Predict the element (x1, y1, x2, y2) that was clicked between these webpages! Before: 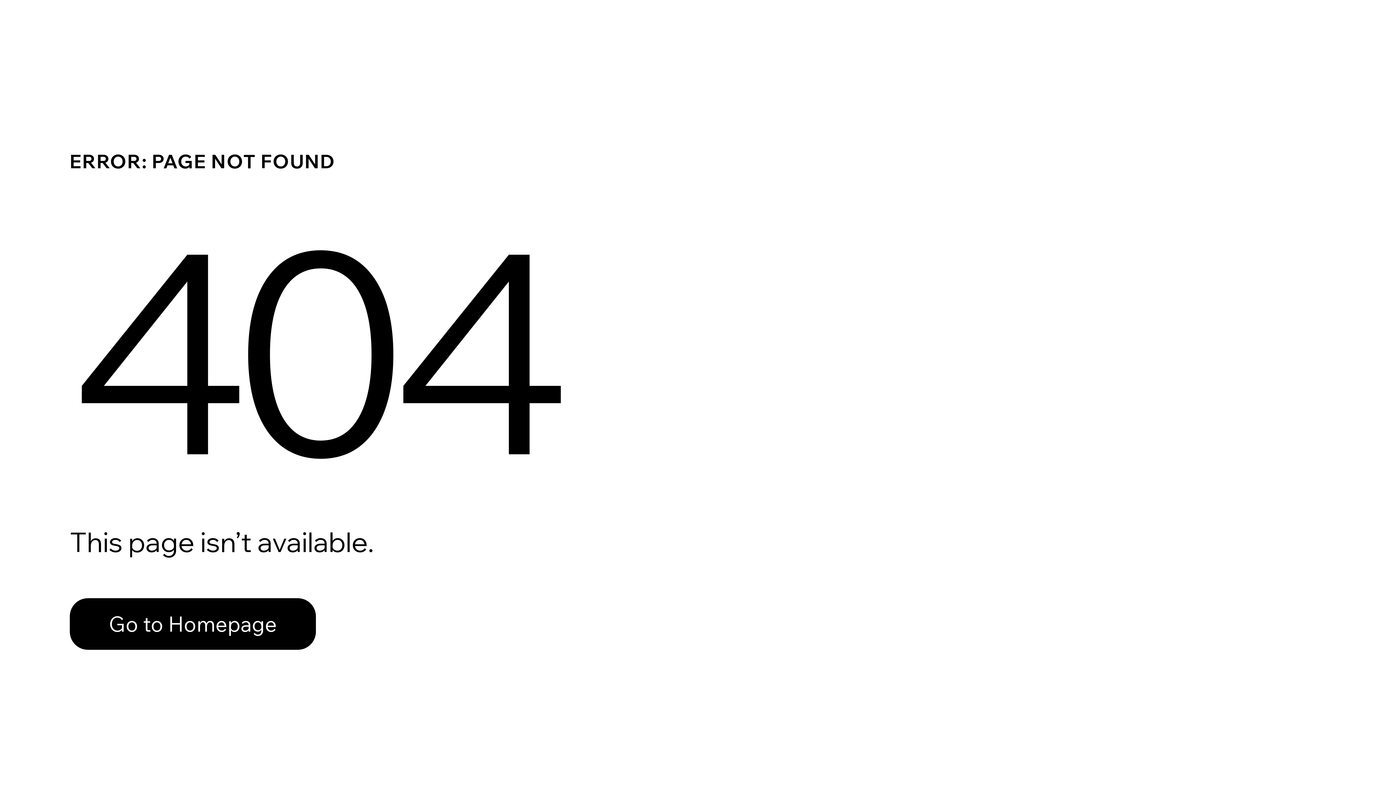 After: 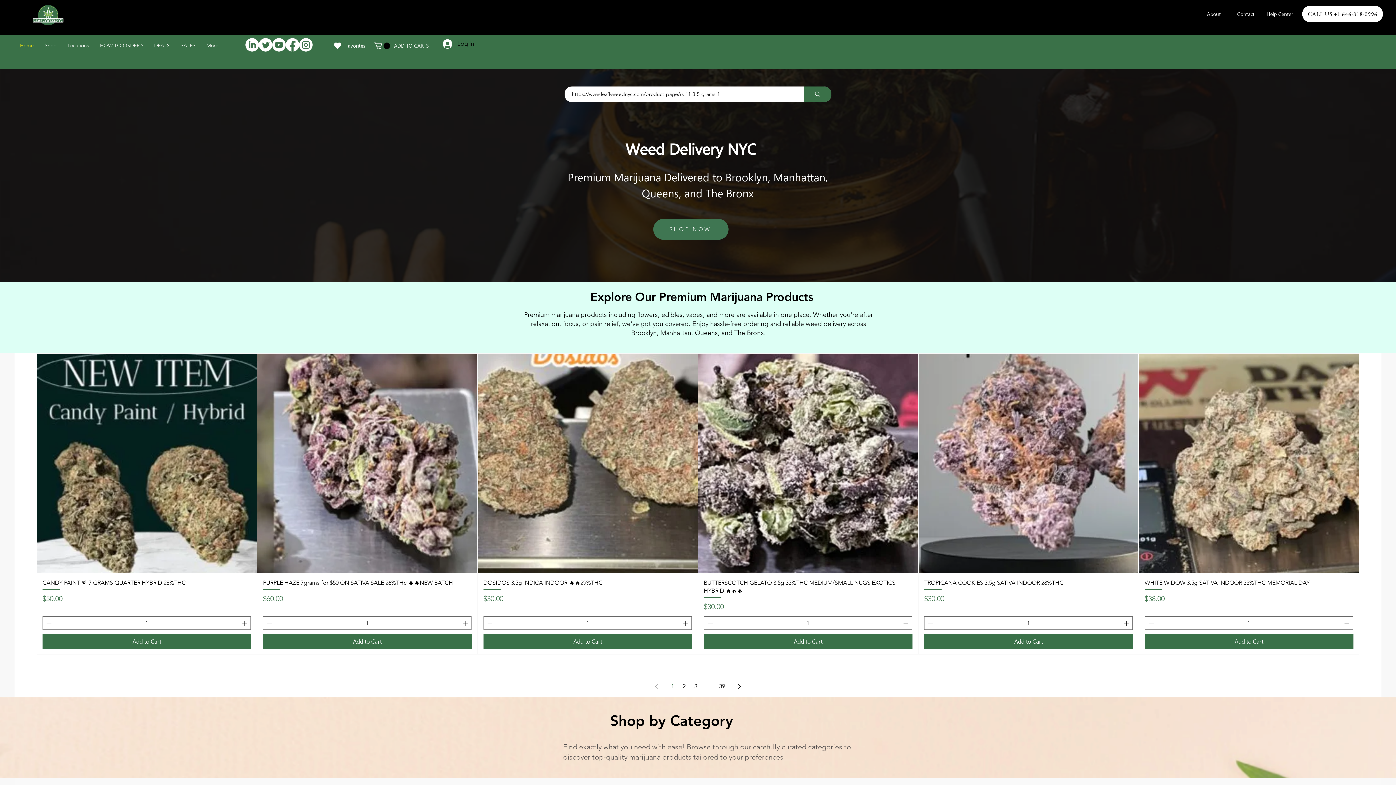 Action: label: Go to Homepage bbox: (69, 582, 768, 659)